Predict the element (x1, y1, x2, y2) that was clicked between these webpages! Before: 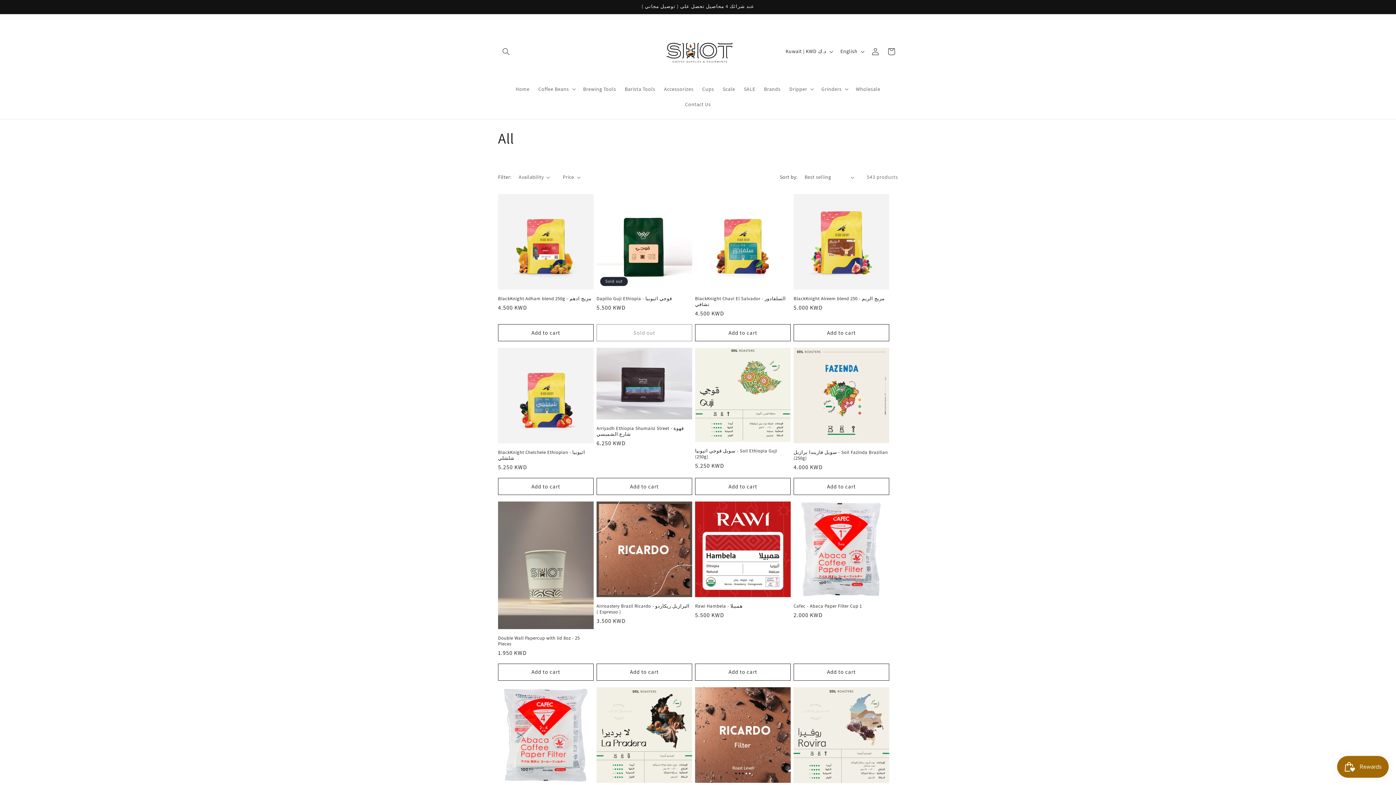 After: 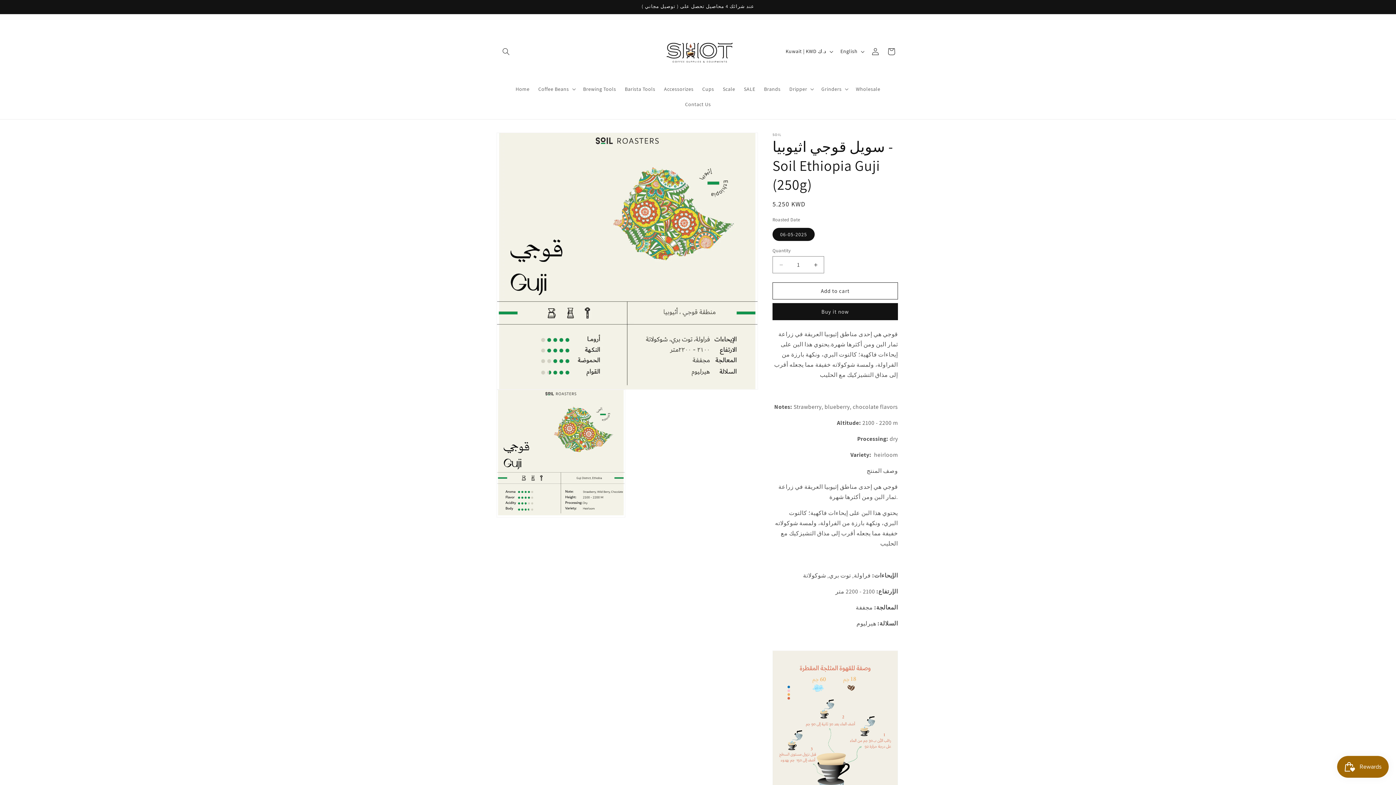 Action: label: سويل قوجي اثيوبيا - Soil Ethiopia Guji (250g) bbox: (695, 448, 790, 459)